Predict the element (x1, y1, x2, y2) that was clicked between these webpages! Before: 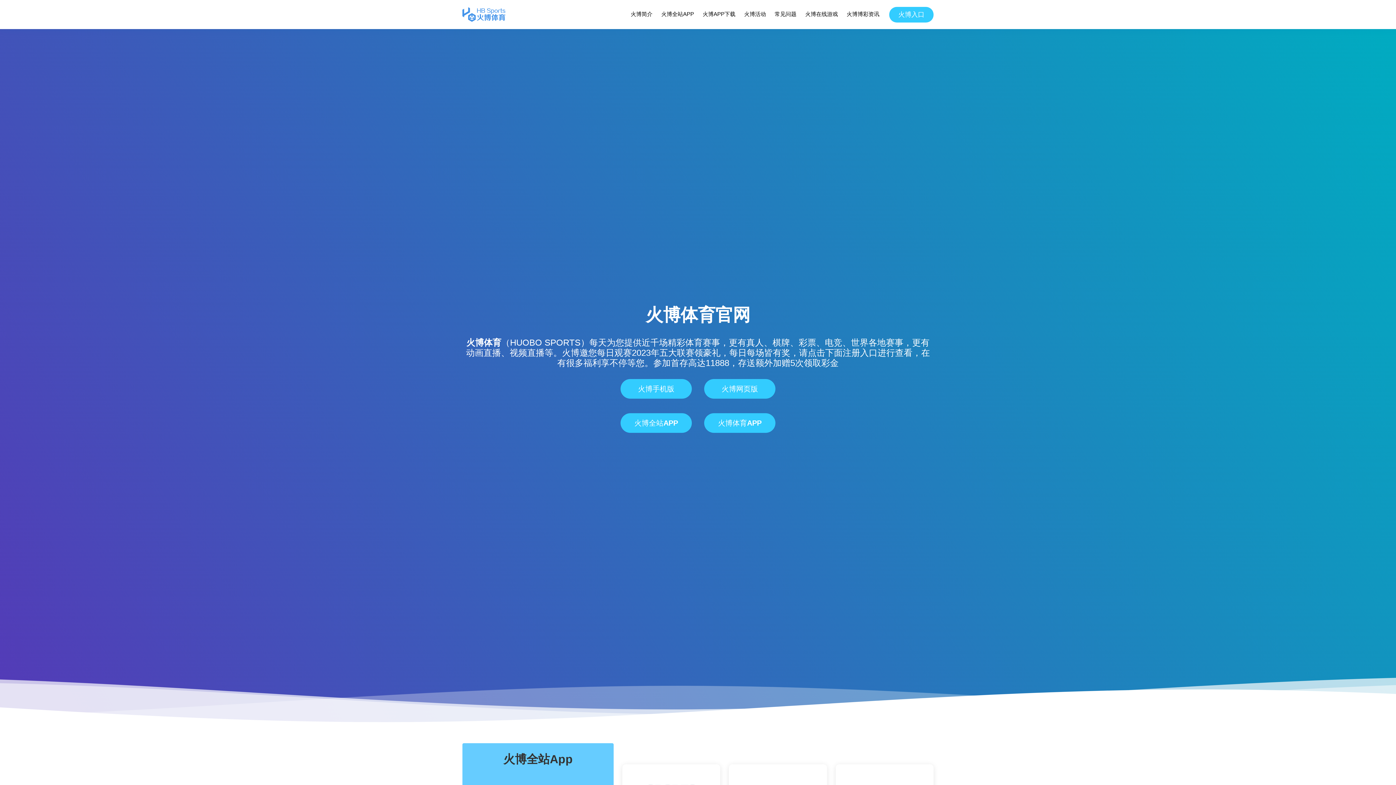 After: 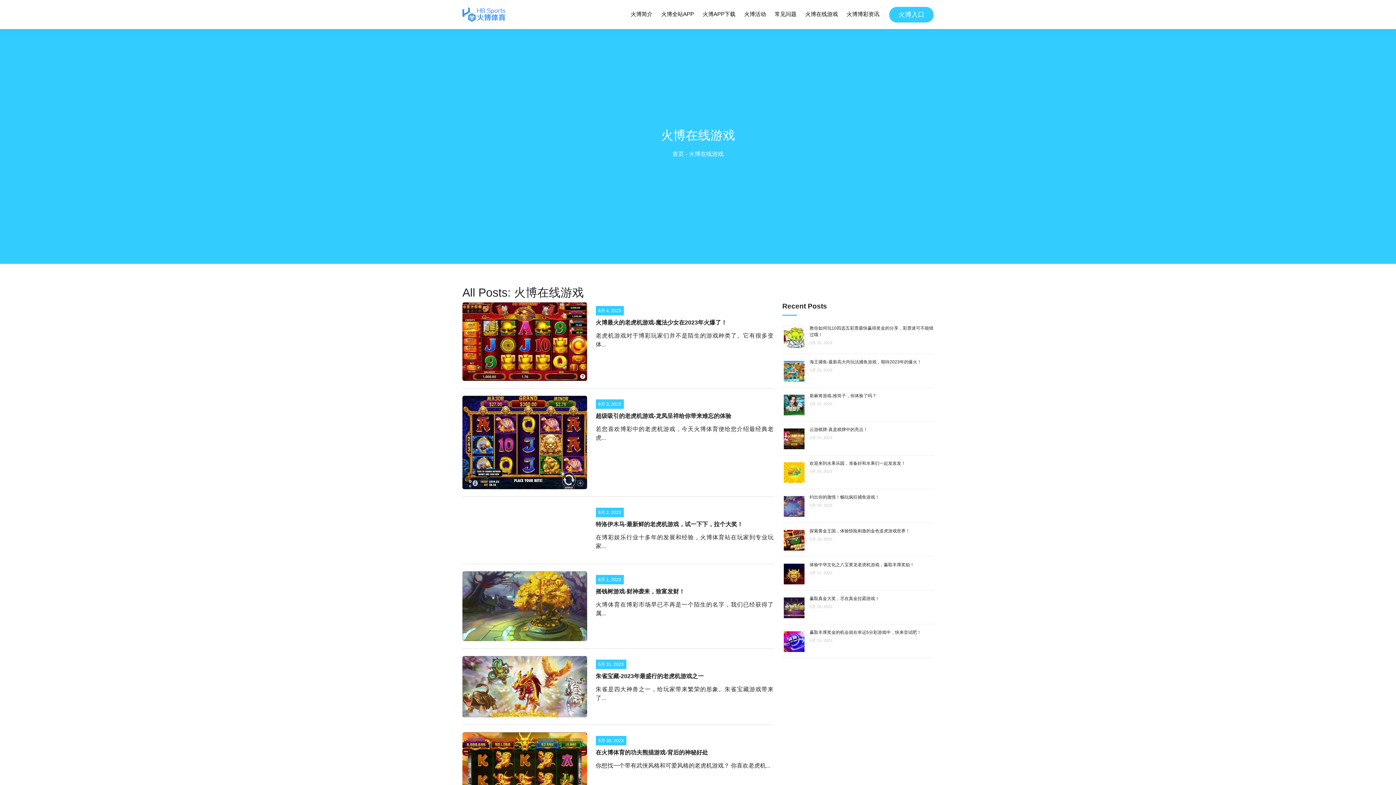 Action: label: 火博在线游戏 bbox: (804, 8, 838, 20)